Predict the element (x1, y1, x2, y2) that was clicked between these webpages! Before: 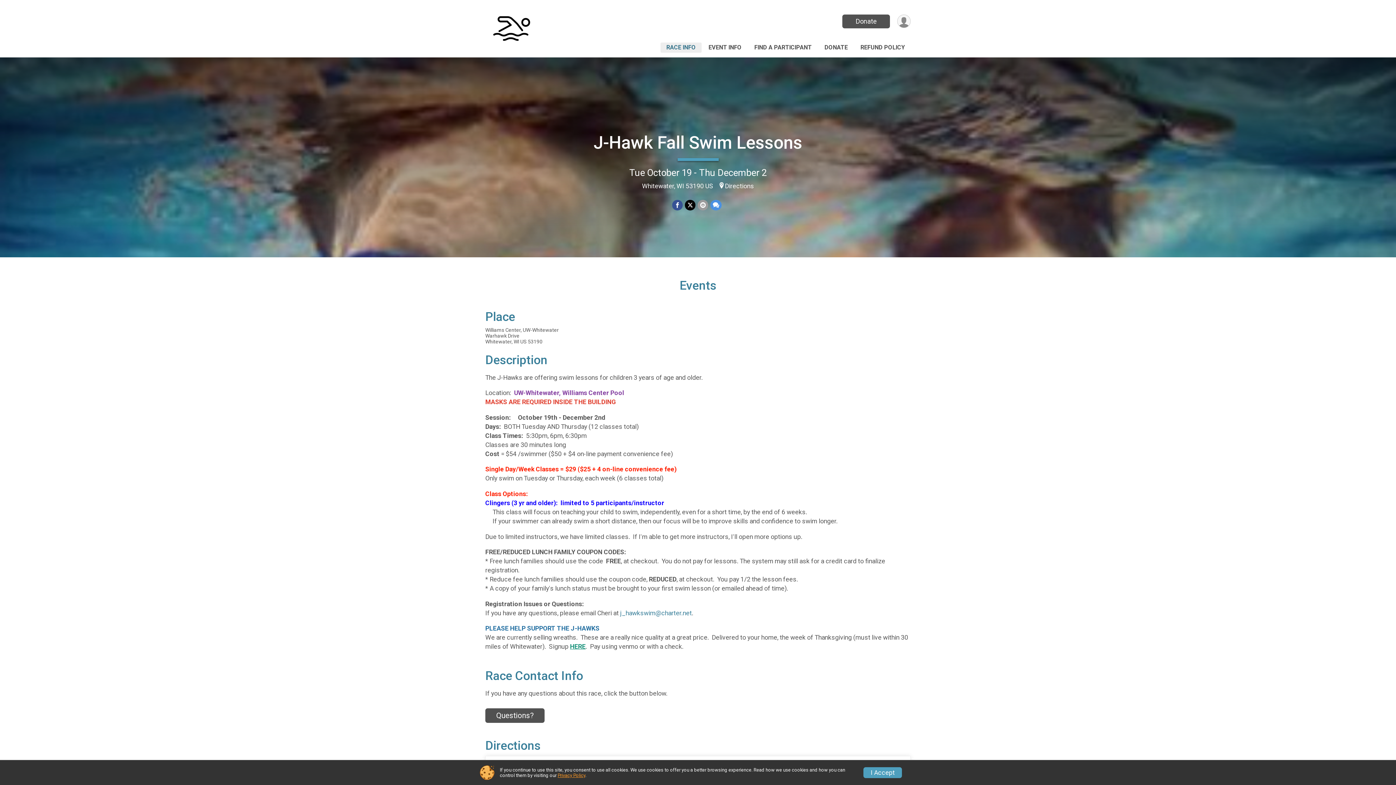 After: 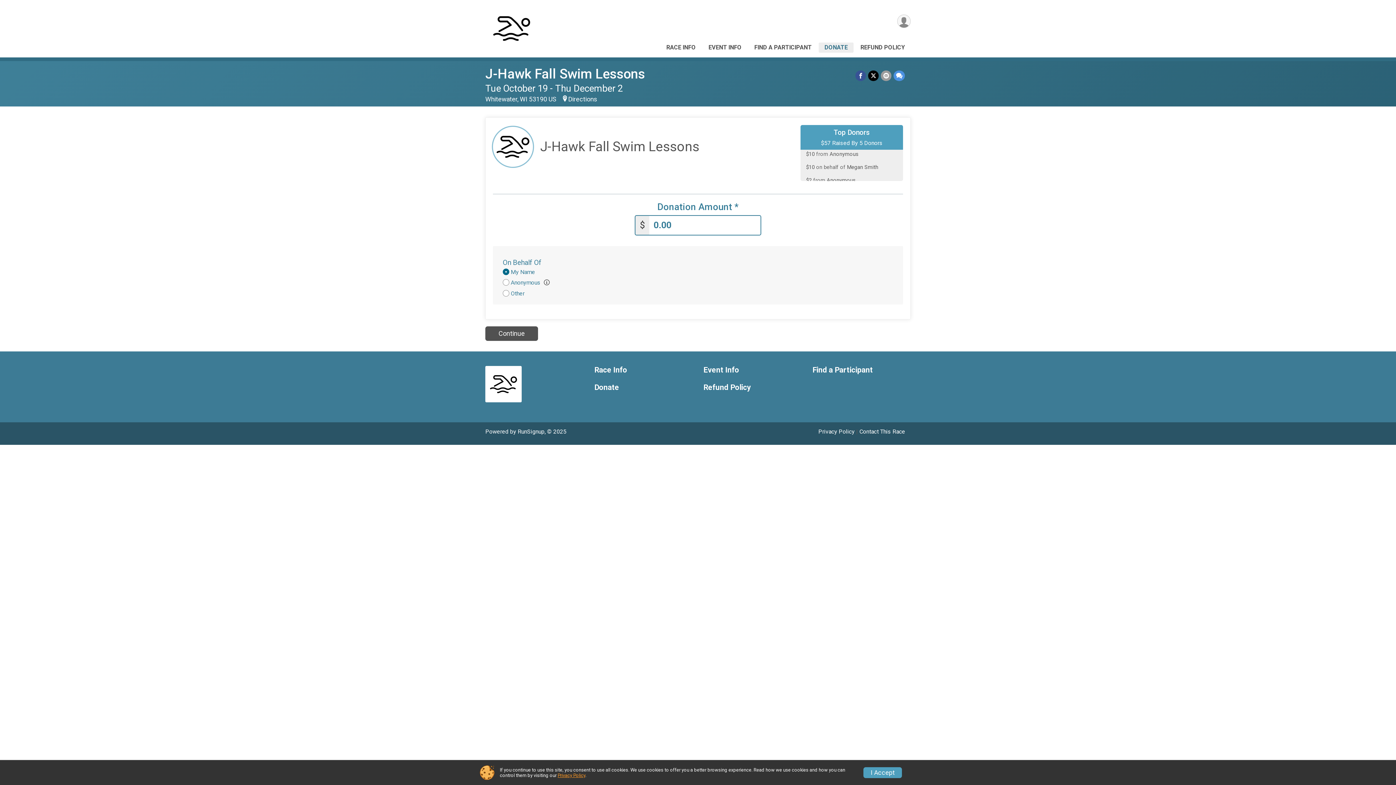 Action: bbox: (821, 42, 851, 52) label: DONATE